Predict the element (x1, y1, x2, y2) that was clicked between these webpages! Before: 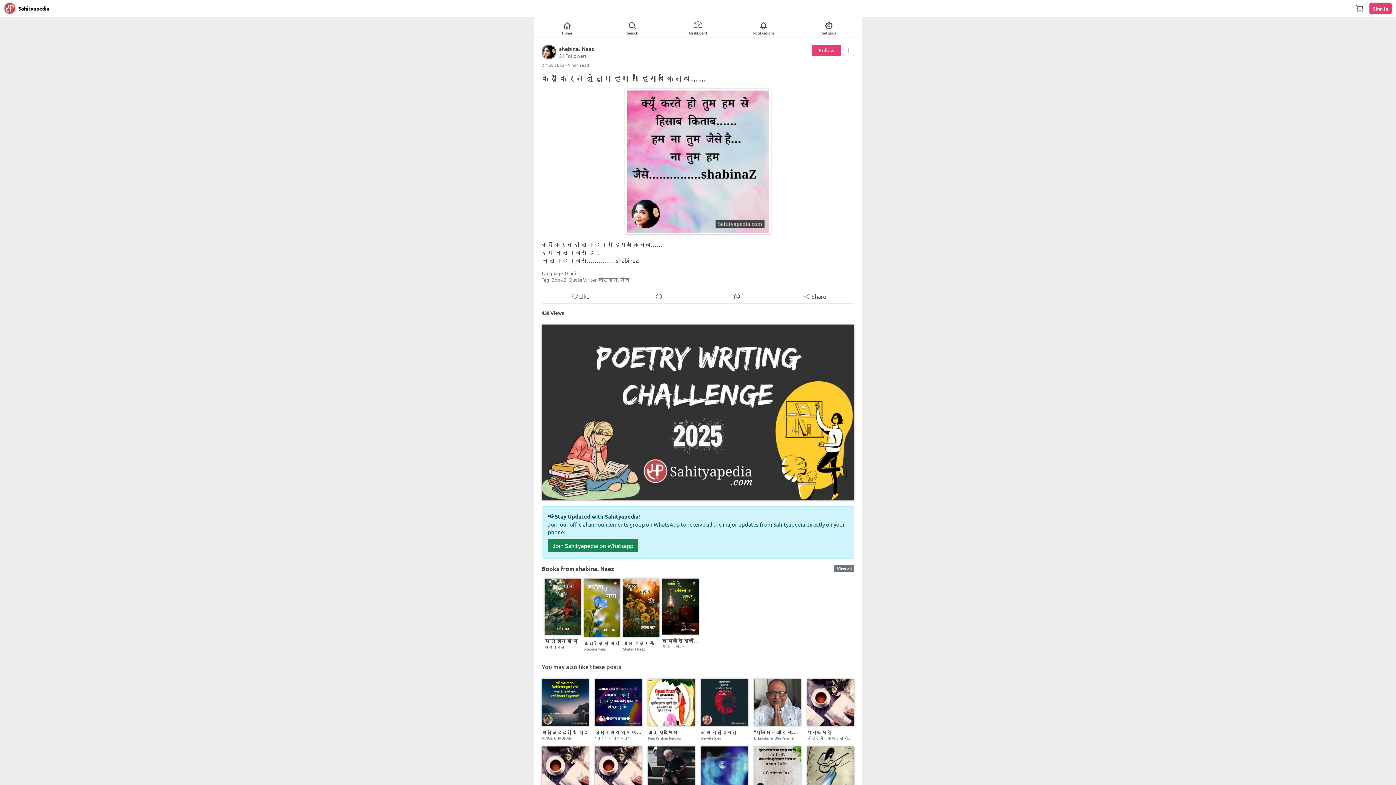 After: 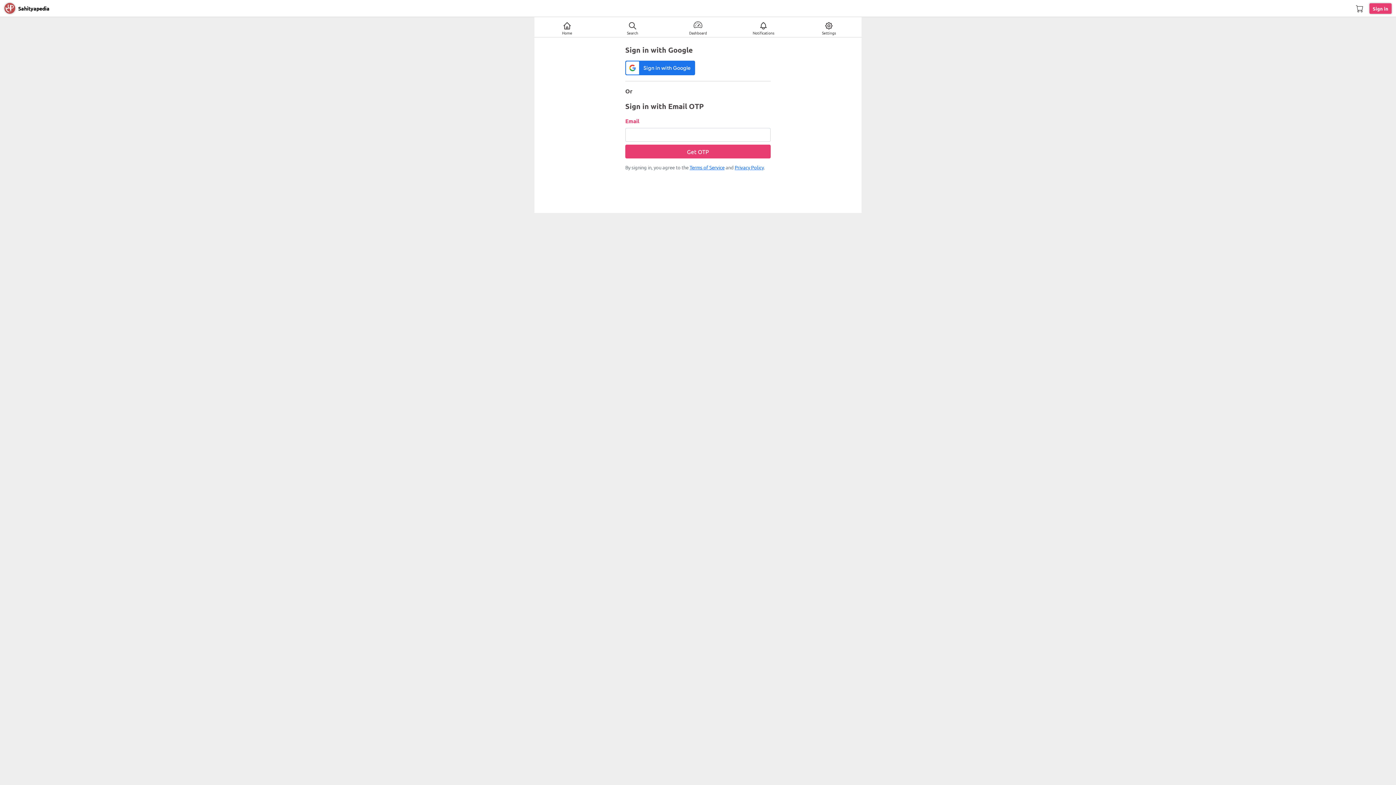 Action: label: Follow bbox: (812, 44, 841, 56)